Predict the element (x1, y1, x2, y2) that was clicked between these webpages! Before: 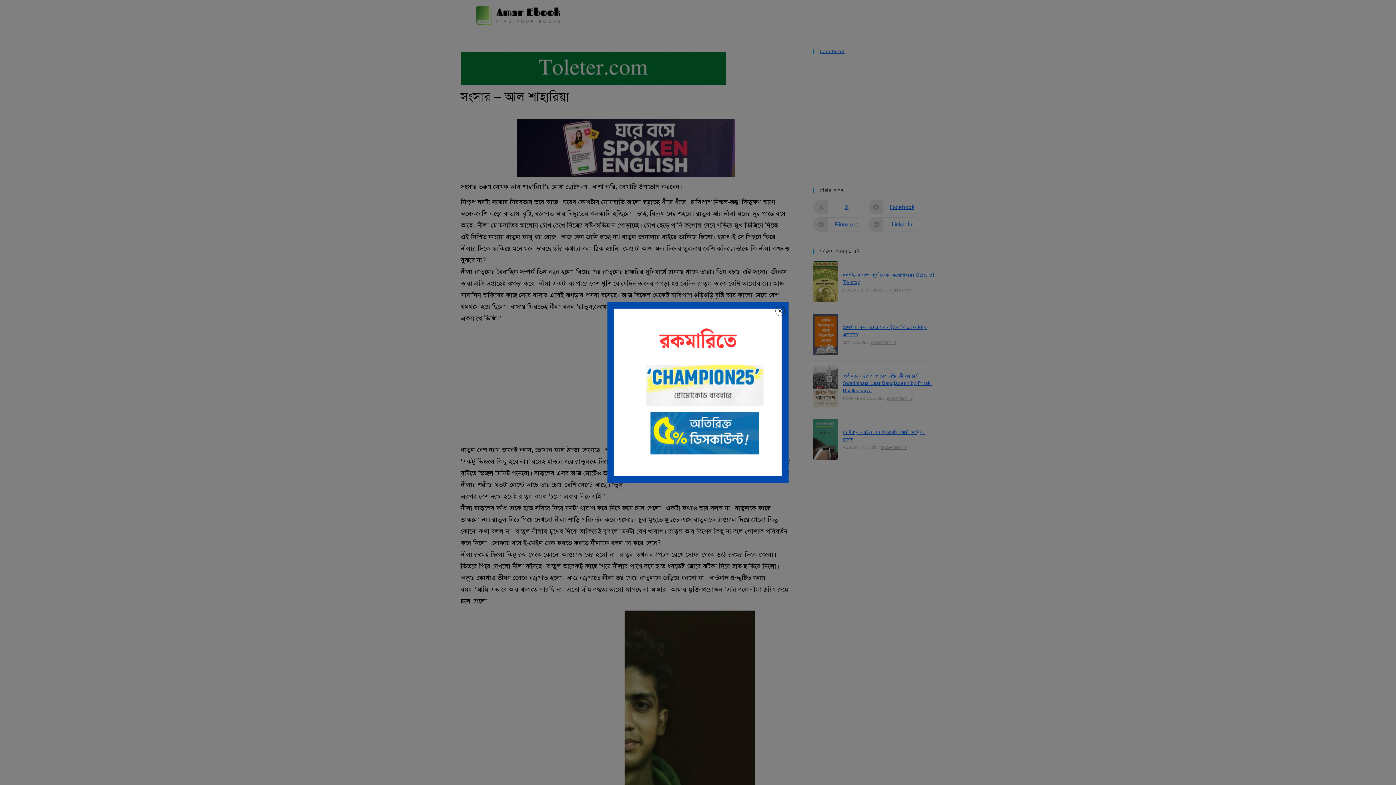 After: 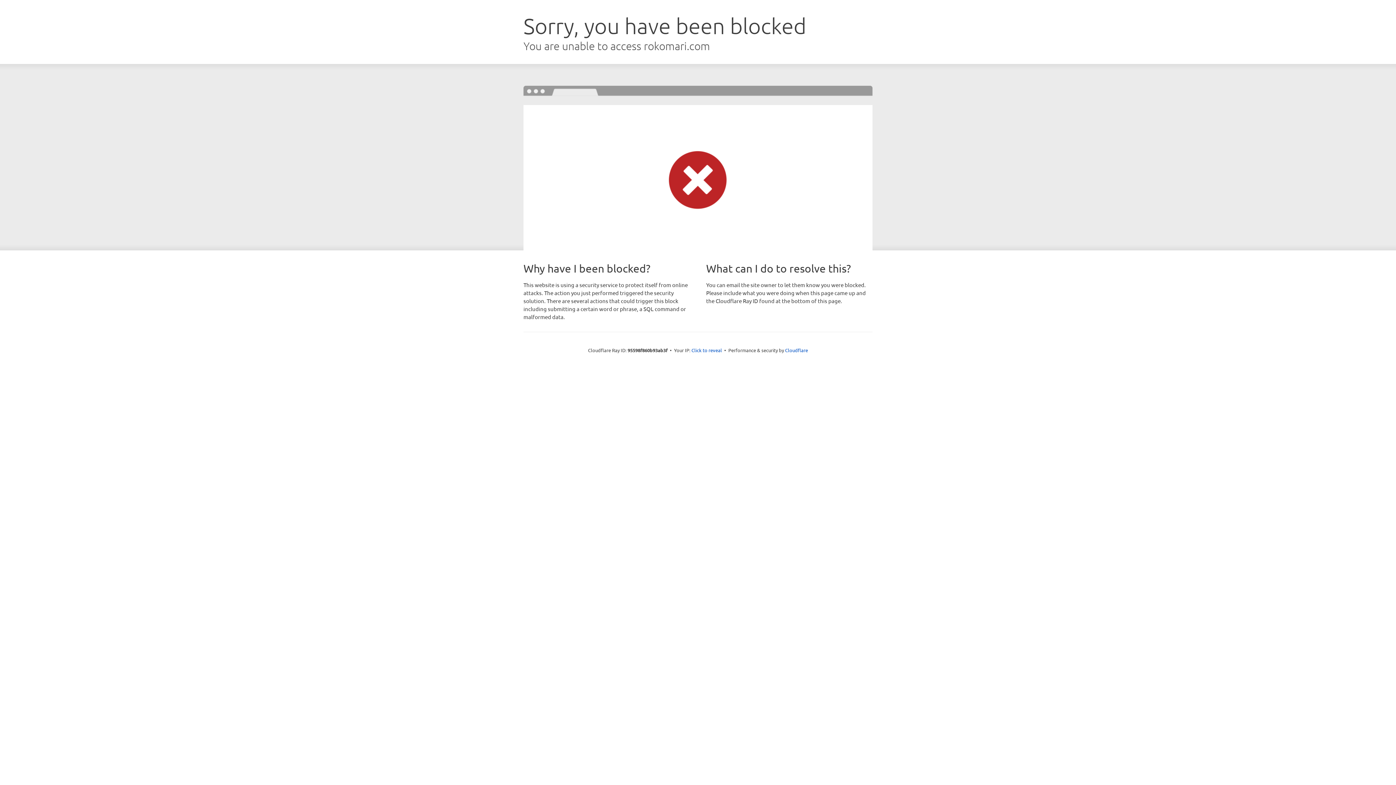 Action: bbox: (607, 302, 788, 483)